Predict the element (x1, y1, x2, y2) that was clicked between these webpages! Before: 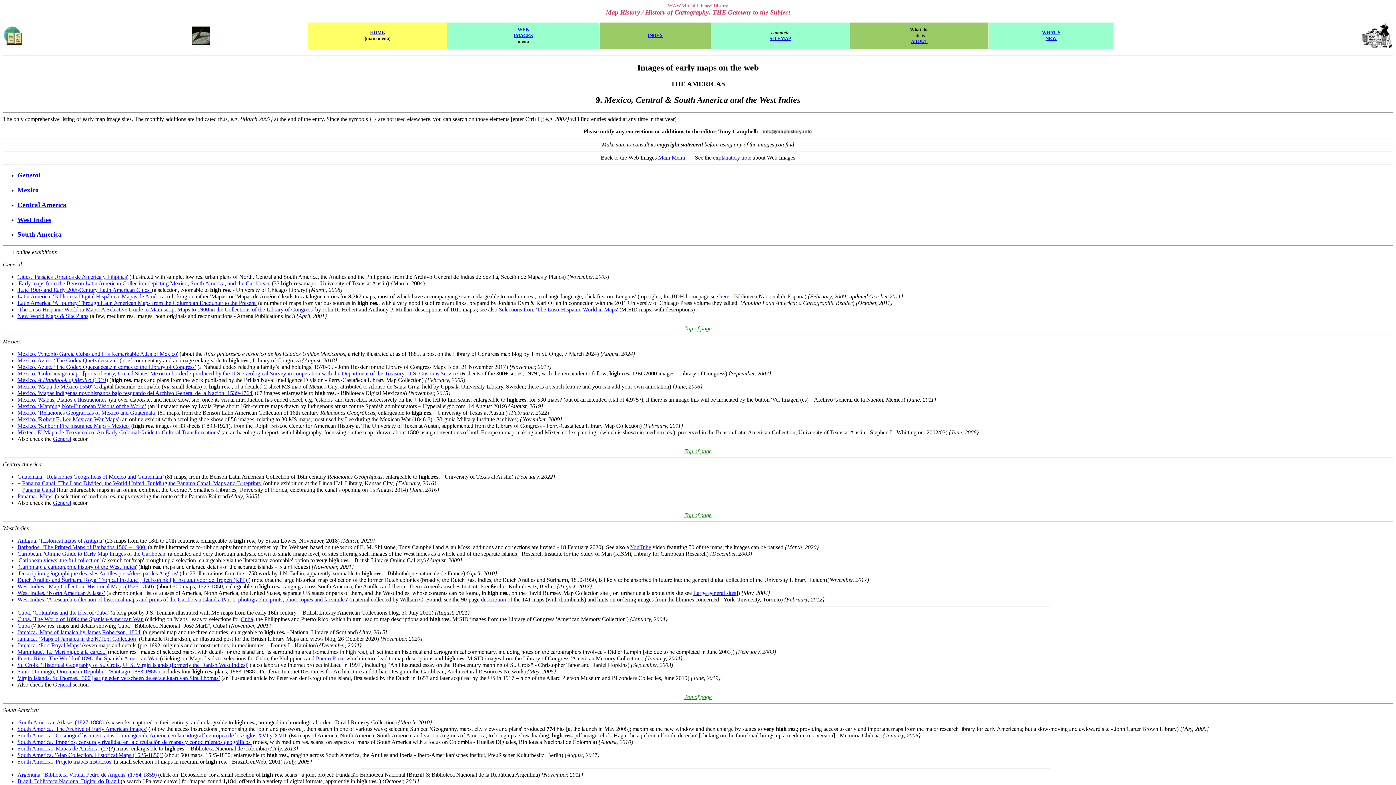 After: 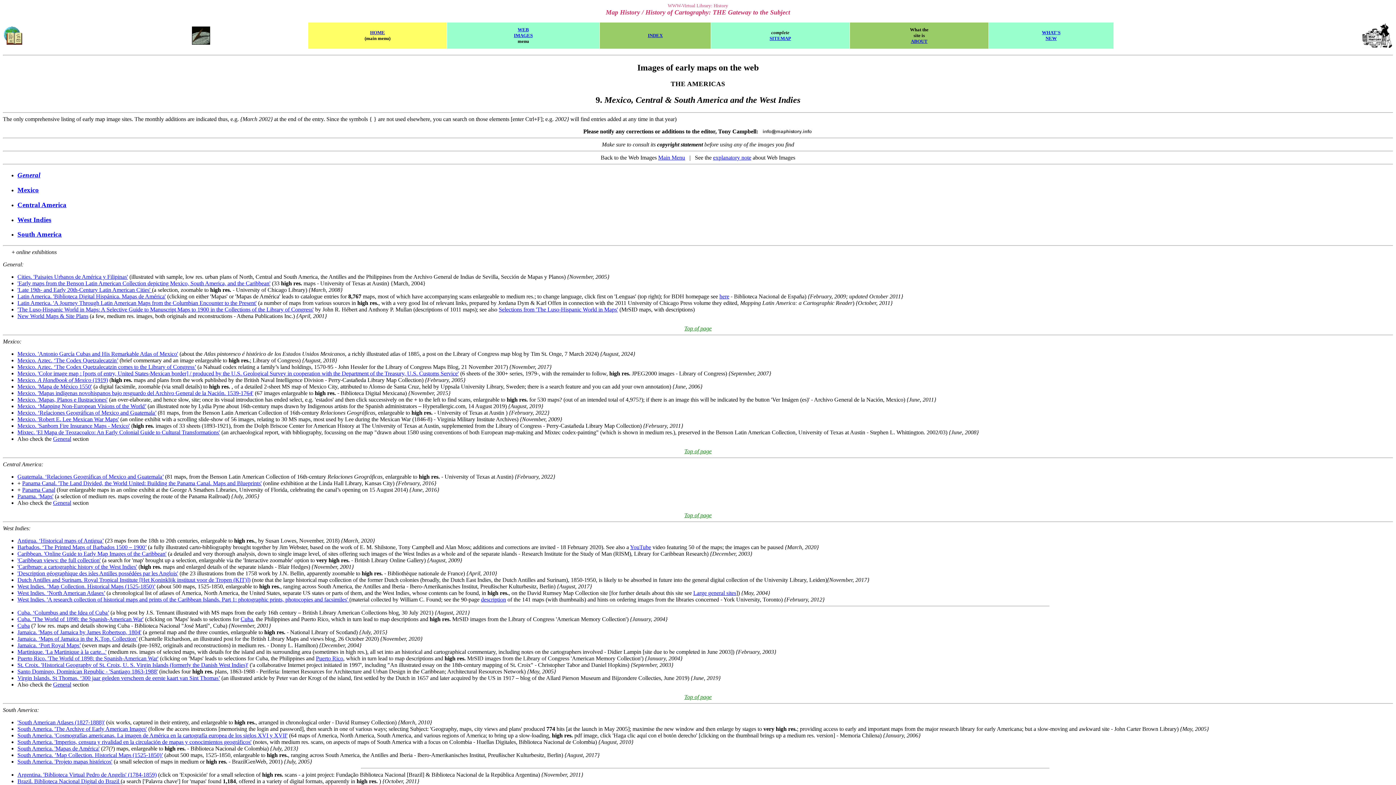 Action: bbox: (17, 409, 156, 415) label: Mexico. ‘Relaciones Geográficas of Mexico and Guatemala’